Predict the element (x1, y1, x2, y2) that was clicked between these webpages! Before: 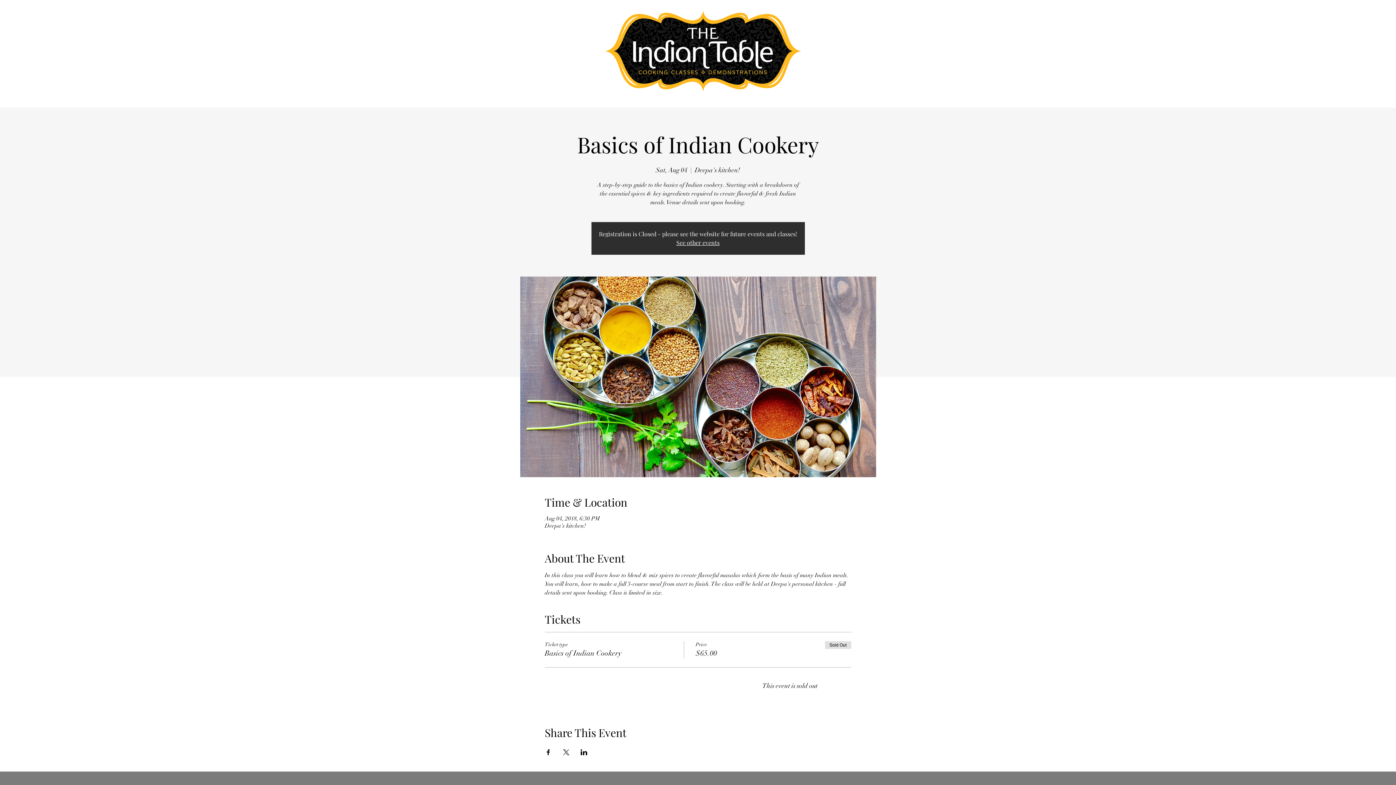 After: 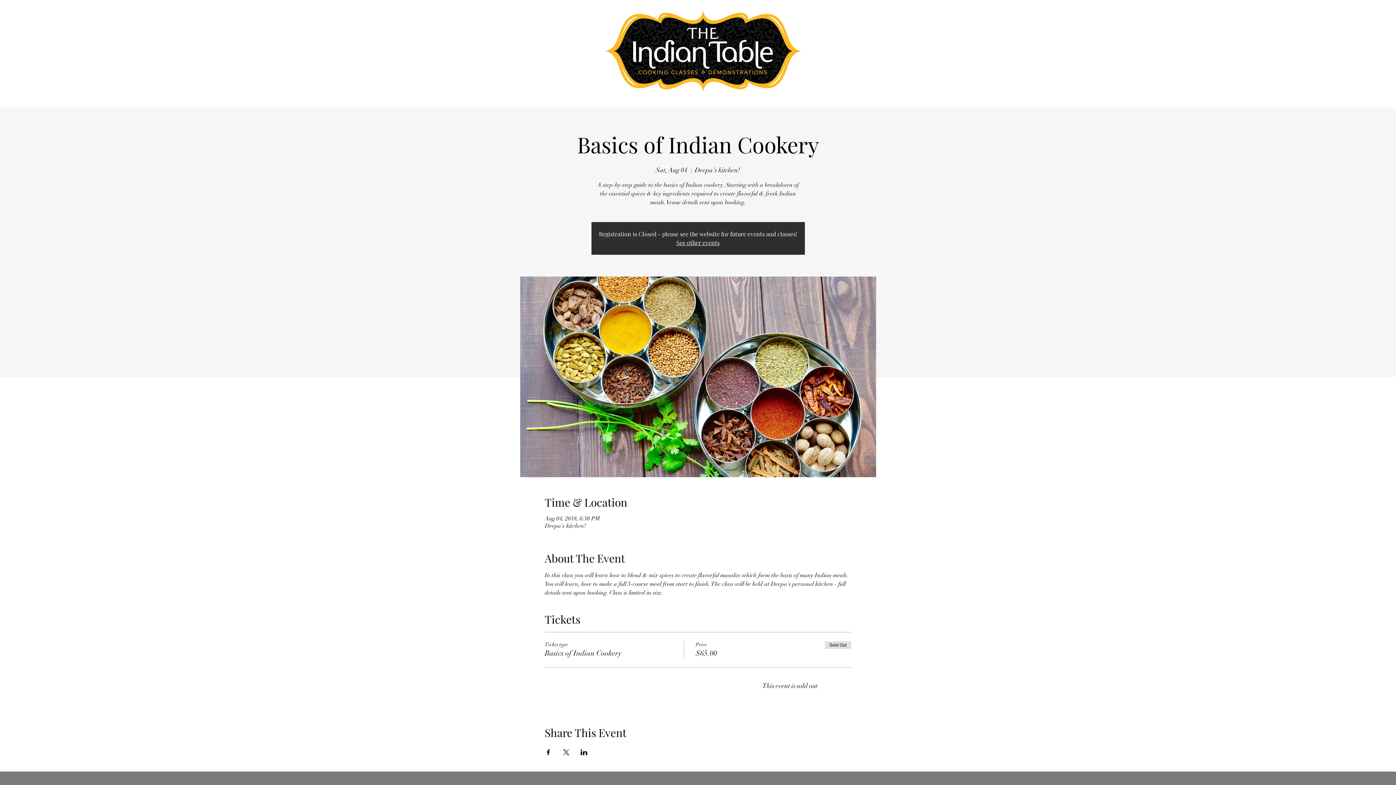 Action: label: Share event on LinkedIn bbox: (580, 749, 587, 755)